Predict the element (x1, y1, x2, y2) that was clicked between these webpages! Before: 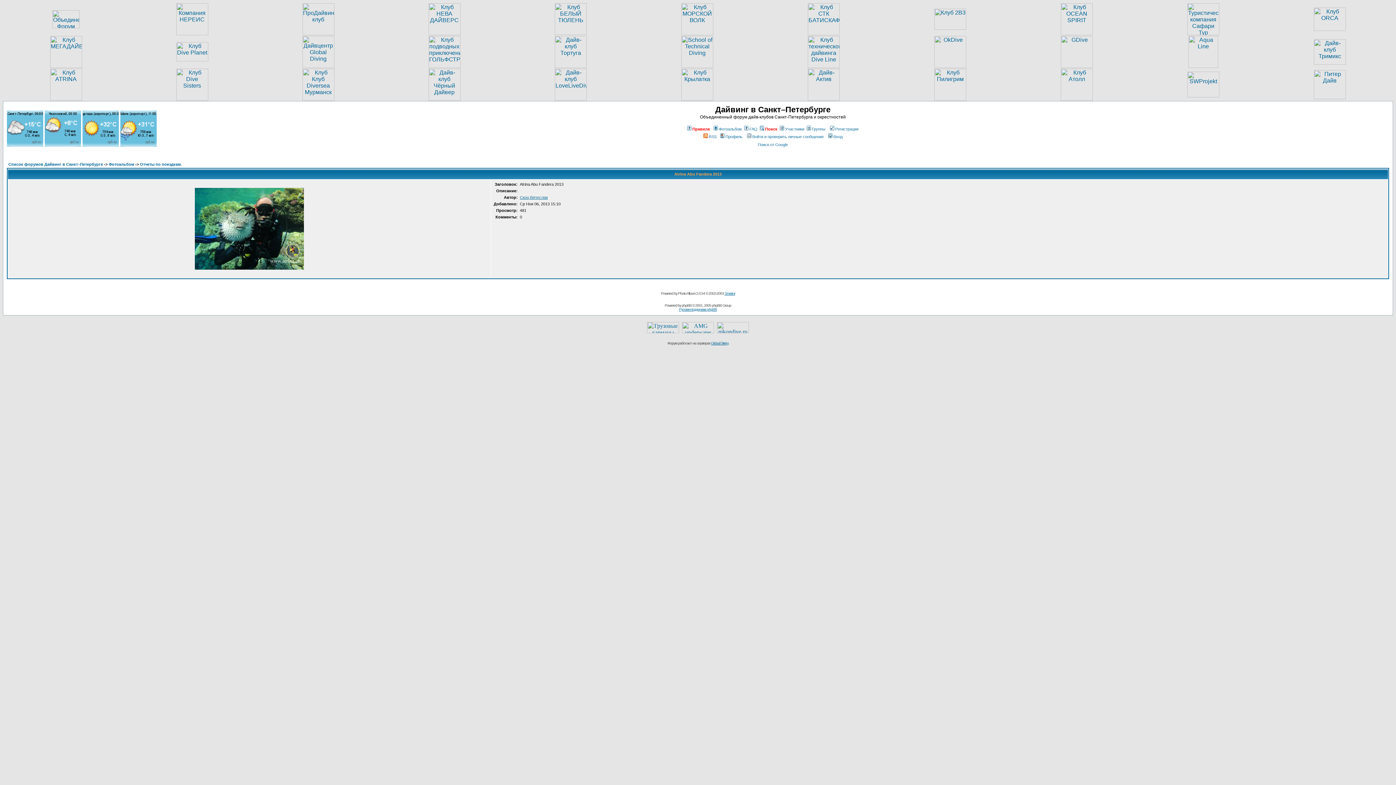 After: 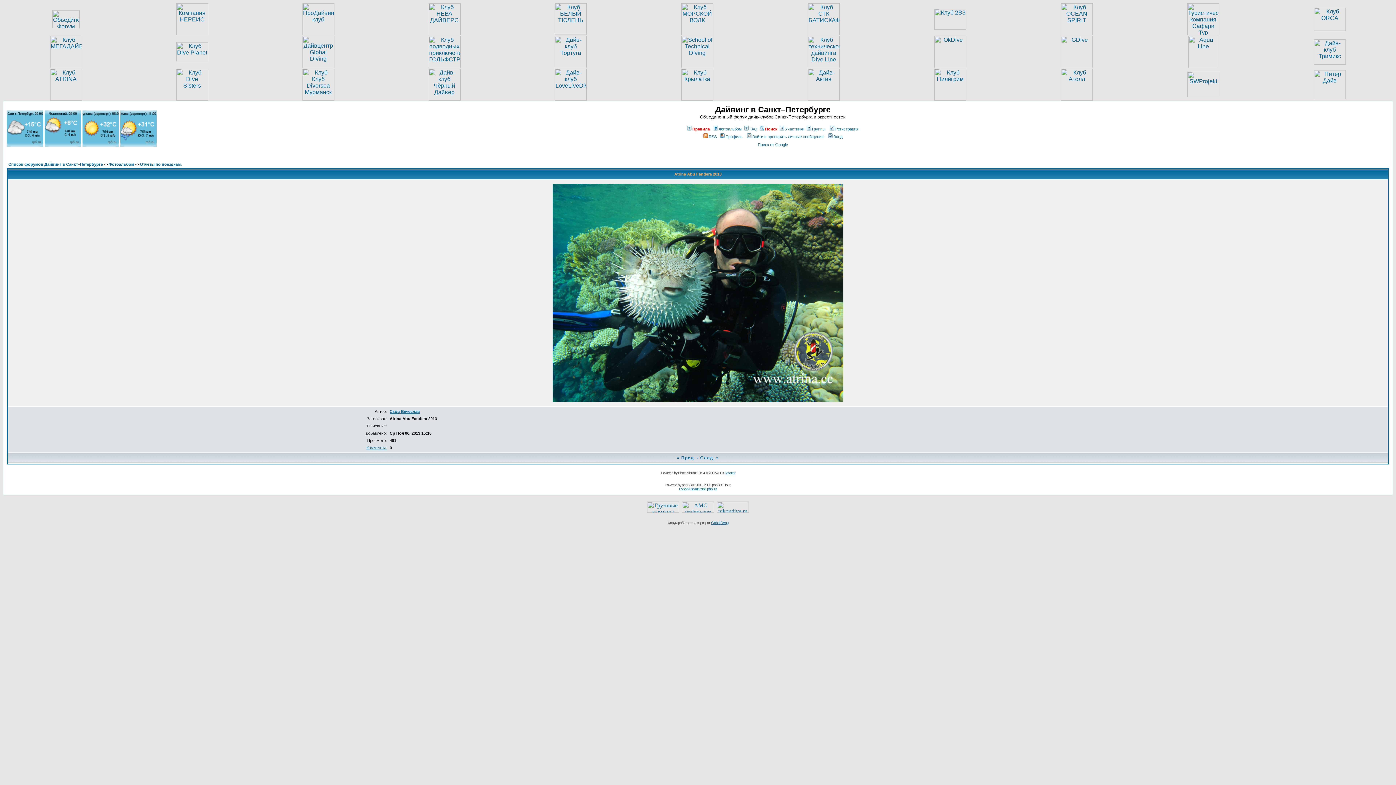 Action: bbox: (187, 272, 311, 278)